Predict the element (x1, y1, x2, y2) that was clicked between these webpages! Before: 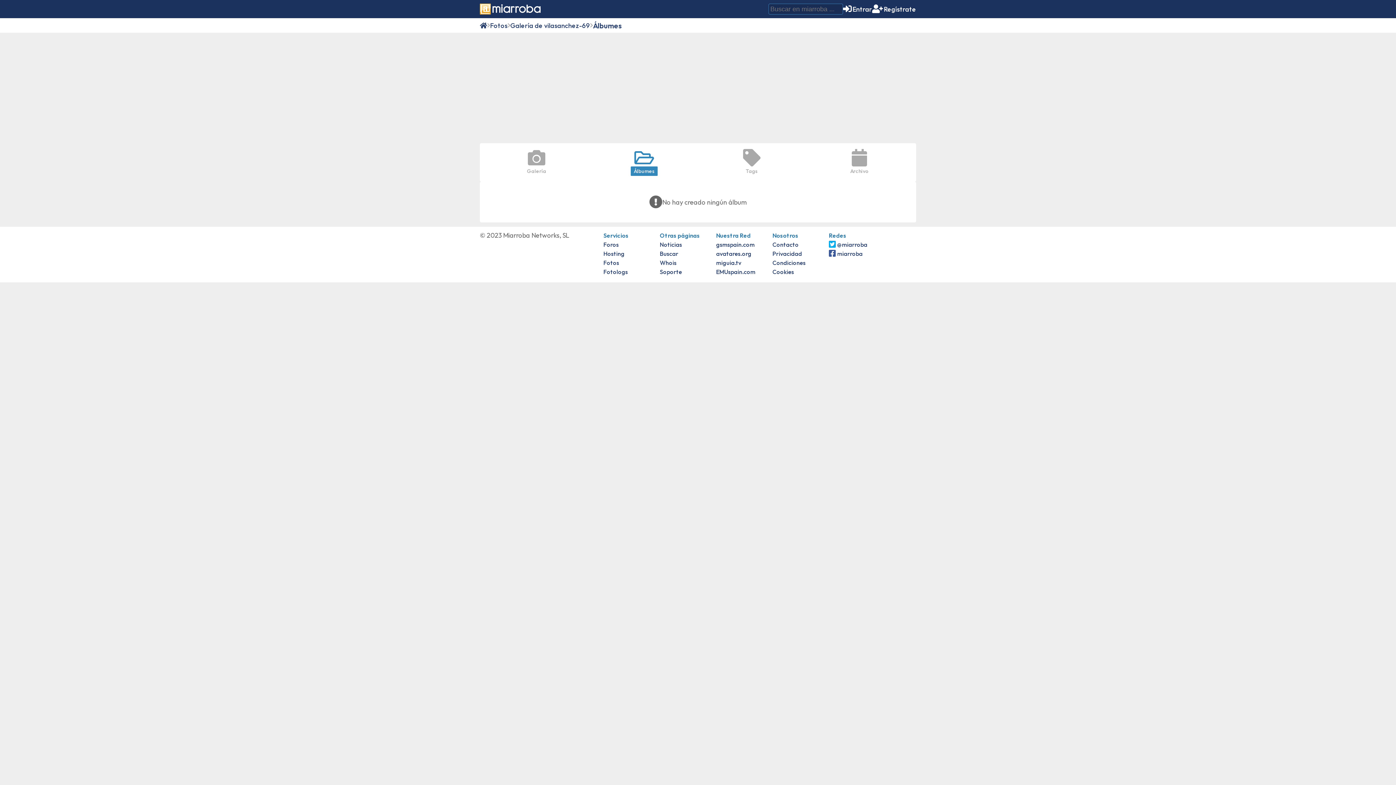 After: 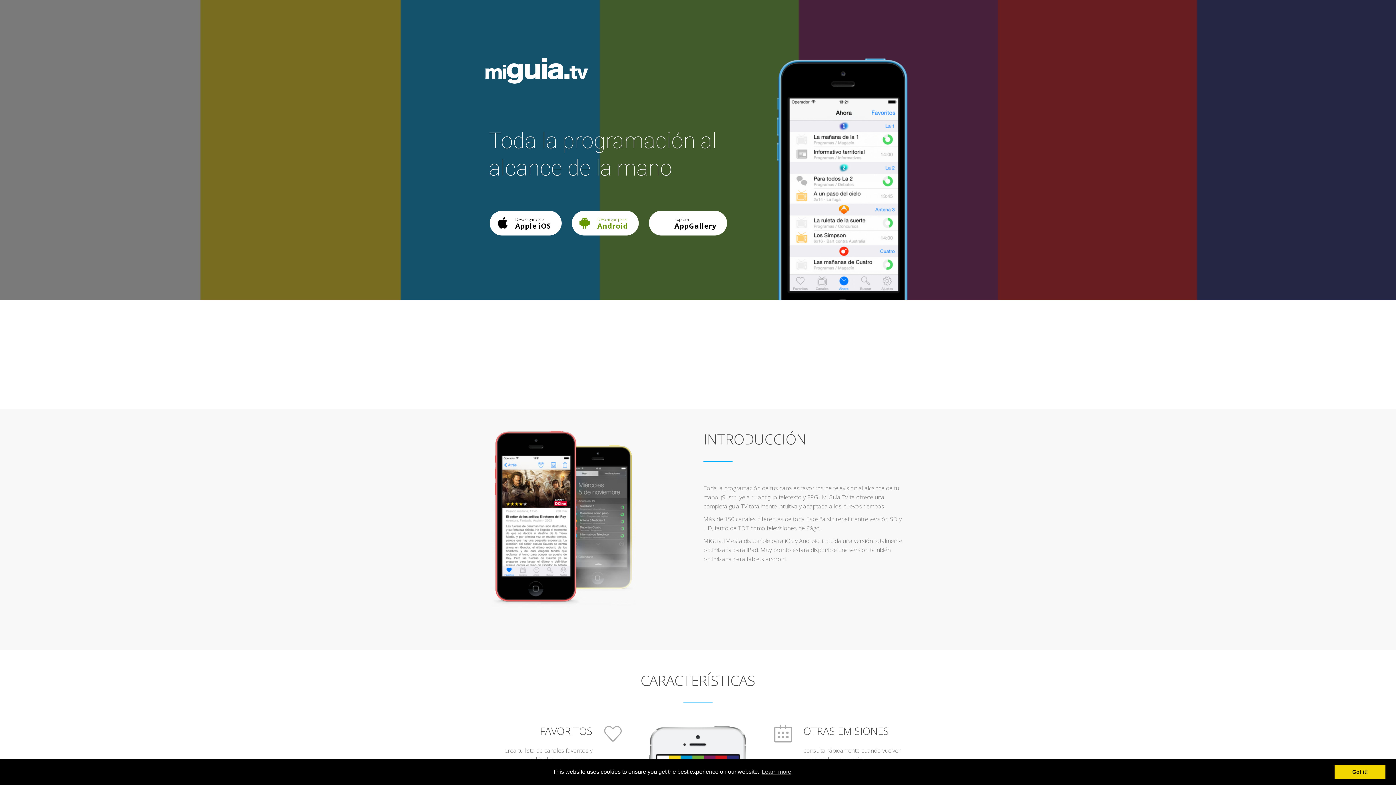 Action: label: miguia.tv bbox: (716, 259, 741, 266)